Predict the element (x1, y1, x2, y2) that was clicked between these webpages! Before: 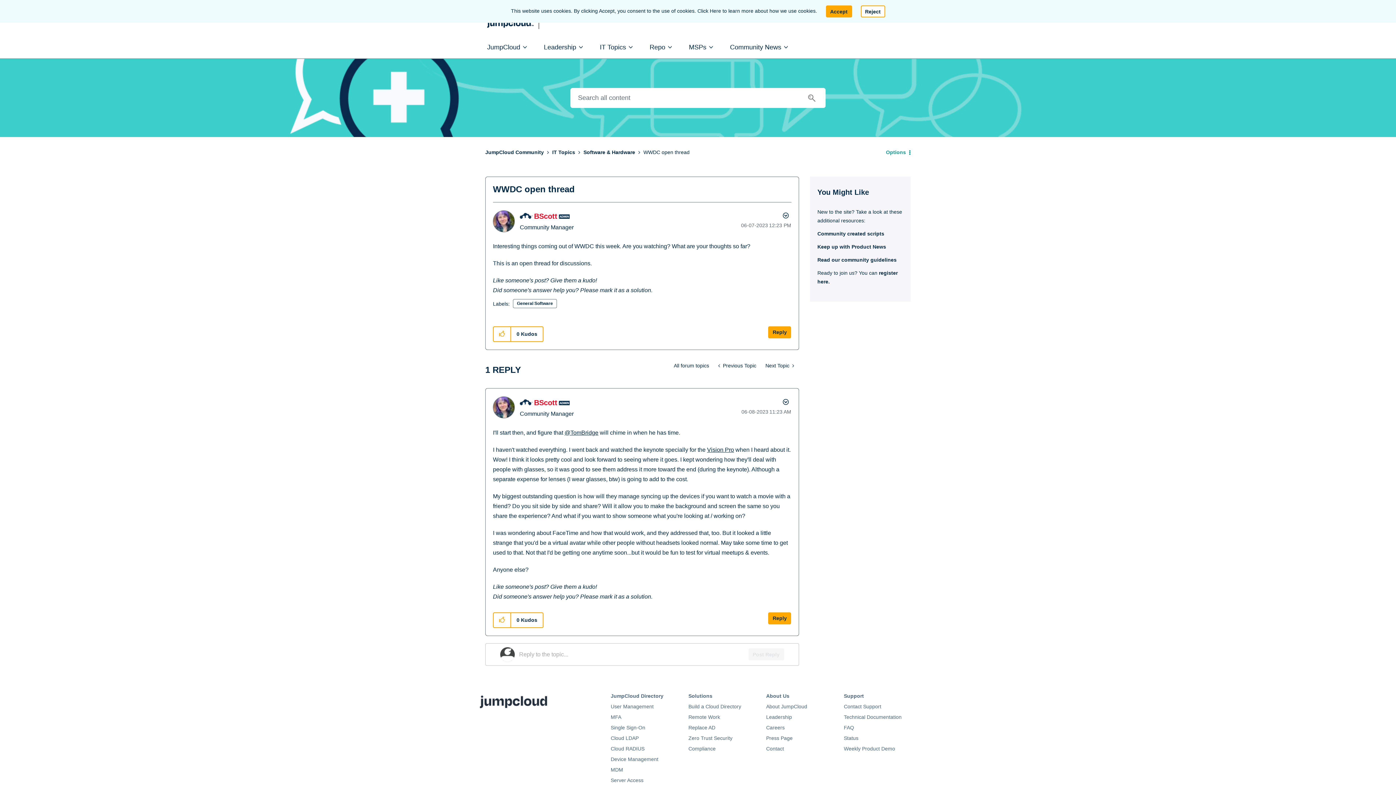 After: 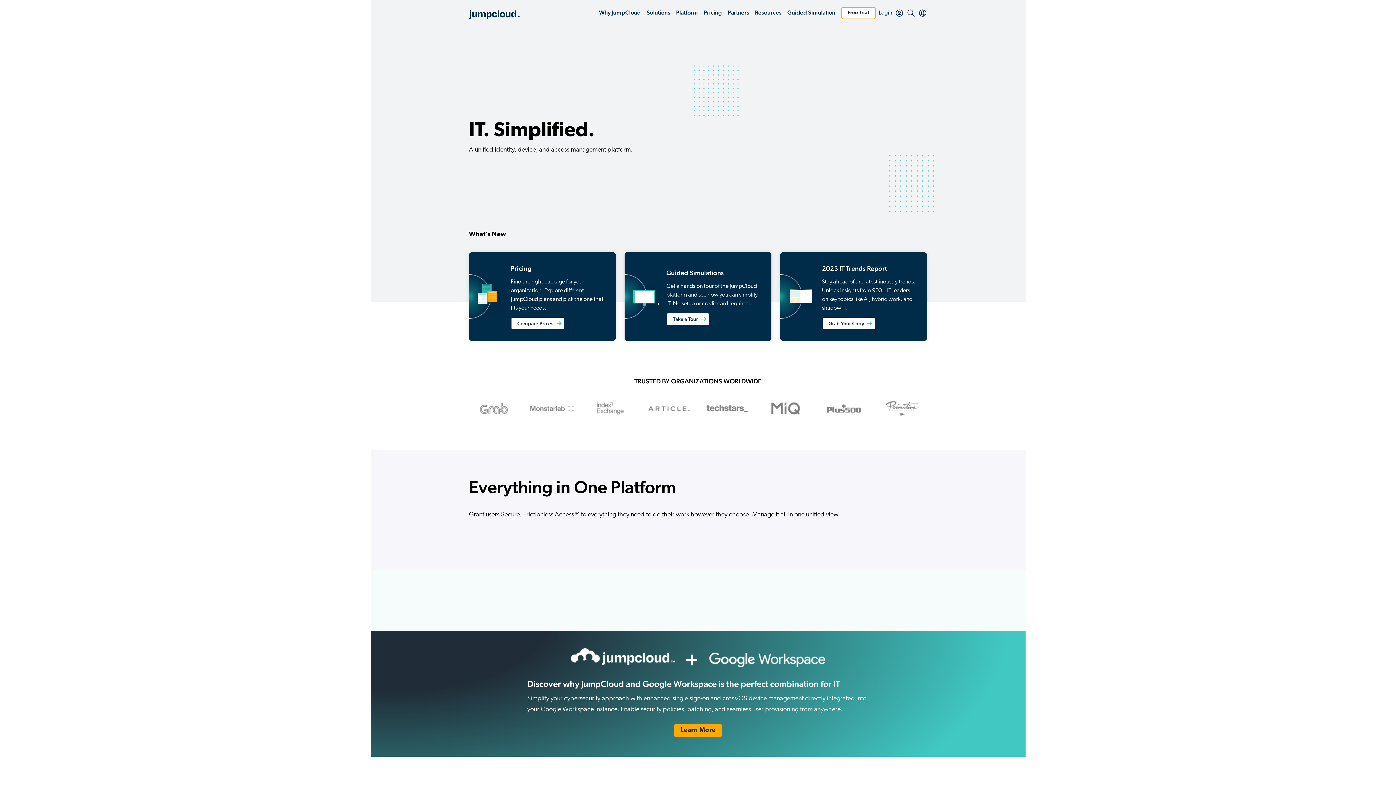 Action: bbox: (610, 691, 683, 701) label: JumpCloud Directory